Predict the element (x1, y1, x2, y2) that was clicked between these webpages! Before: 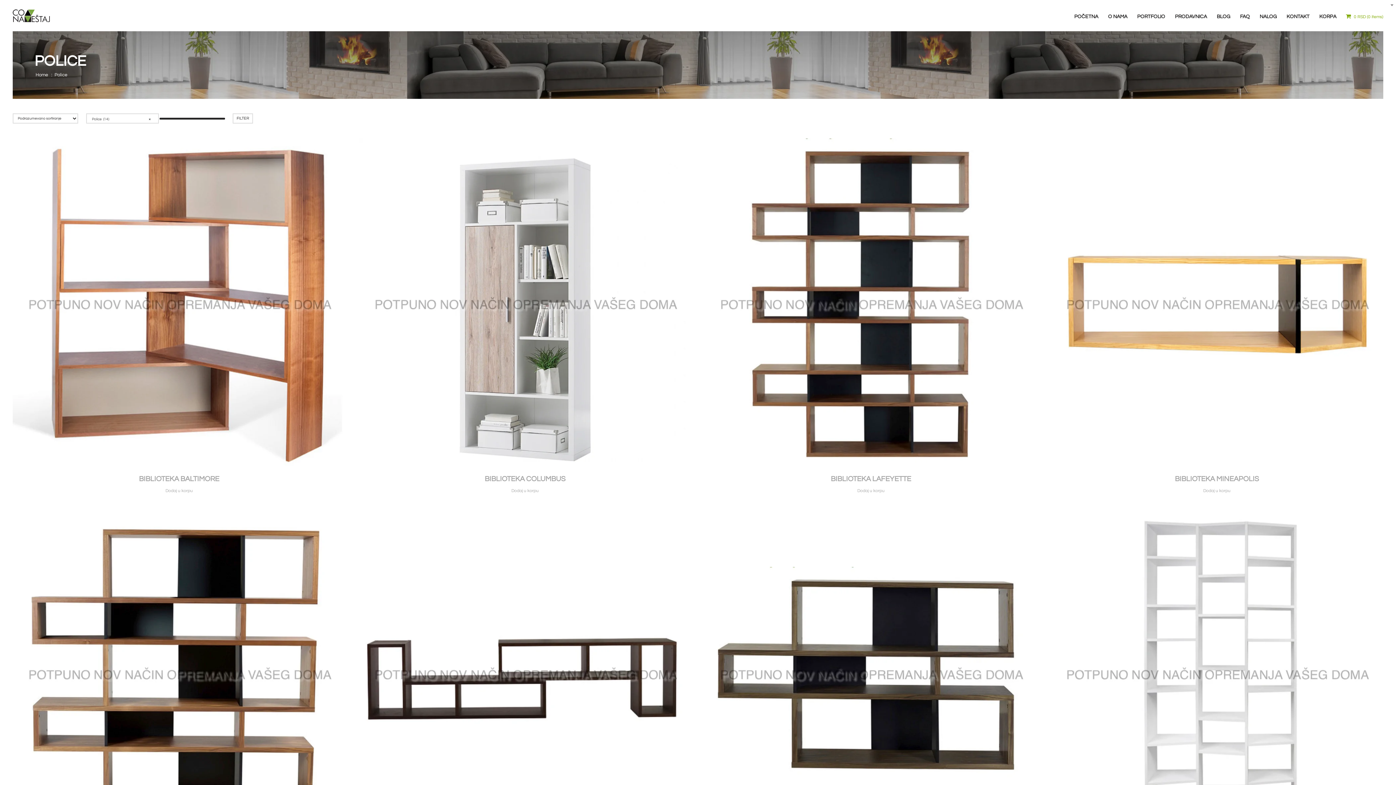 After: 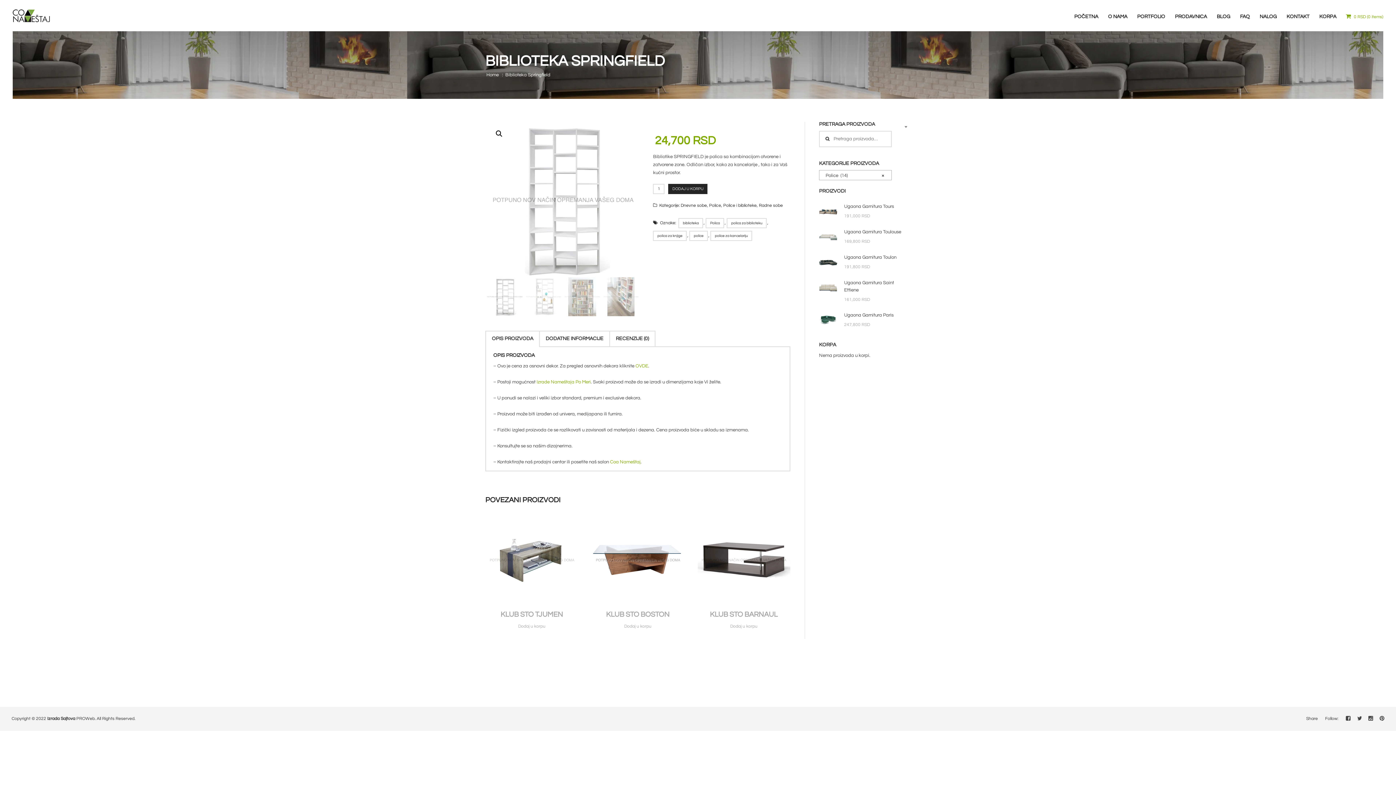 Action: label: BIBLIOTEKA SPRINGFIELD bbox: (1050, 508, 1383, 857)